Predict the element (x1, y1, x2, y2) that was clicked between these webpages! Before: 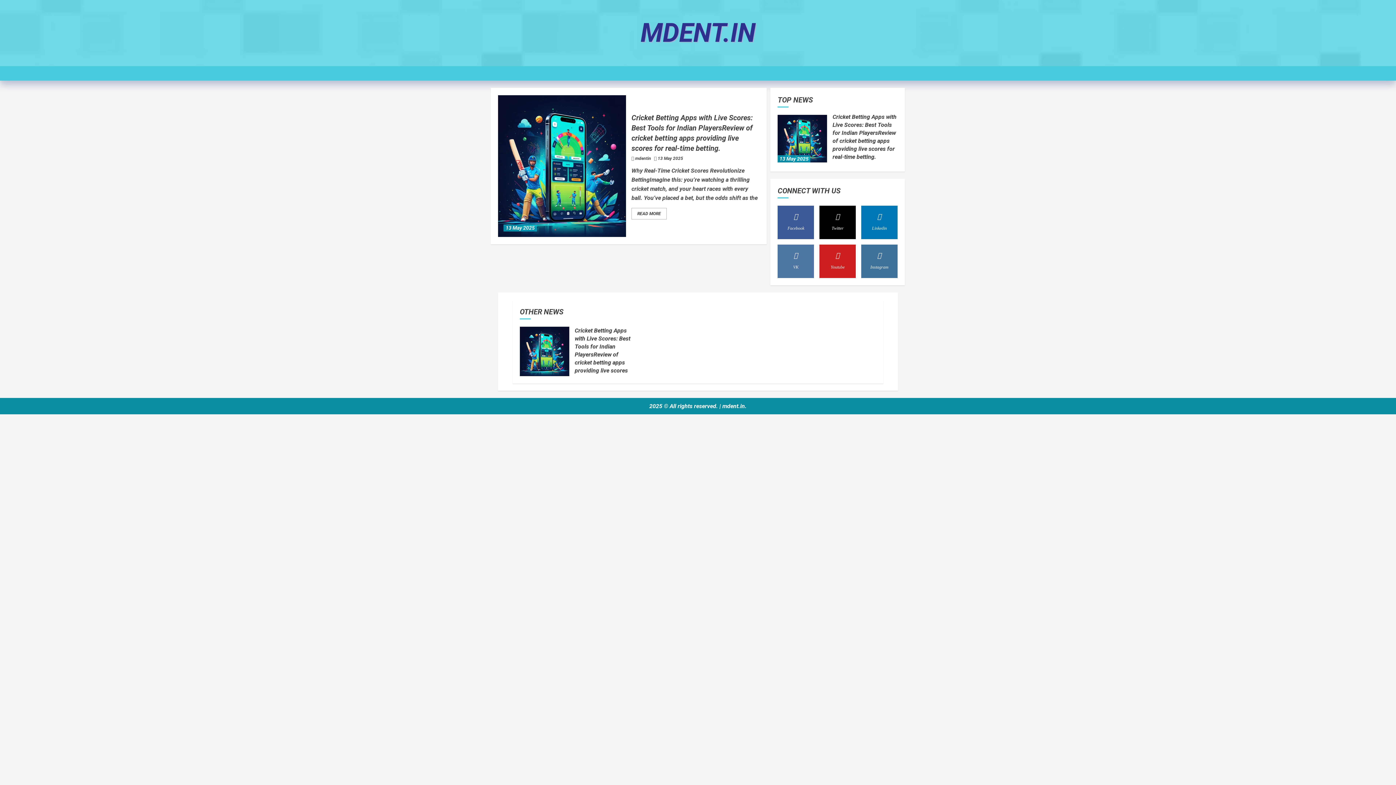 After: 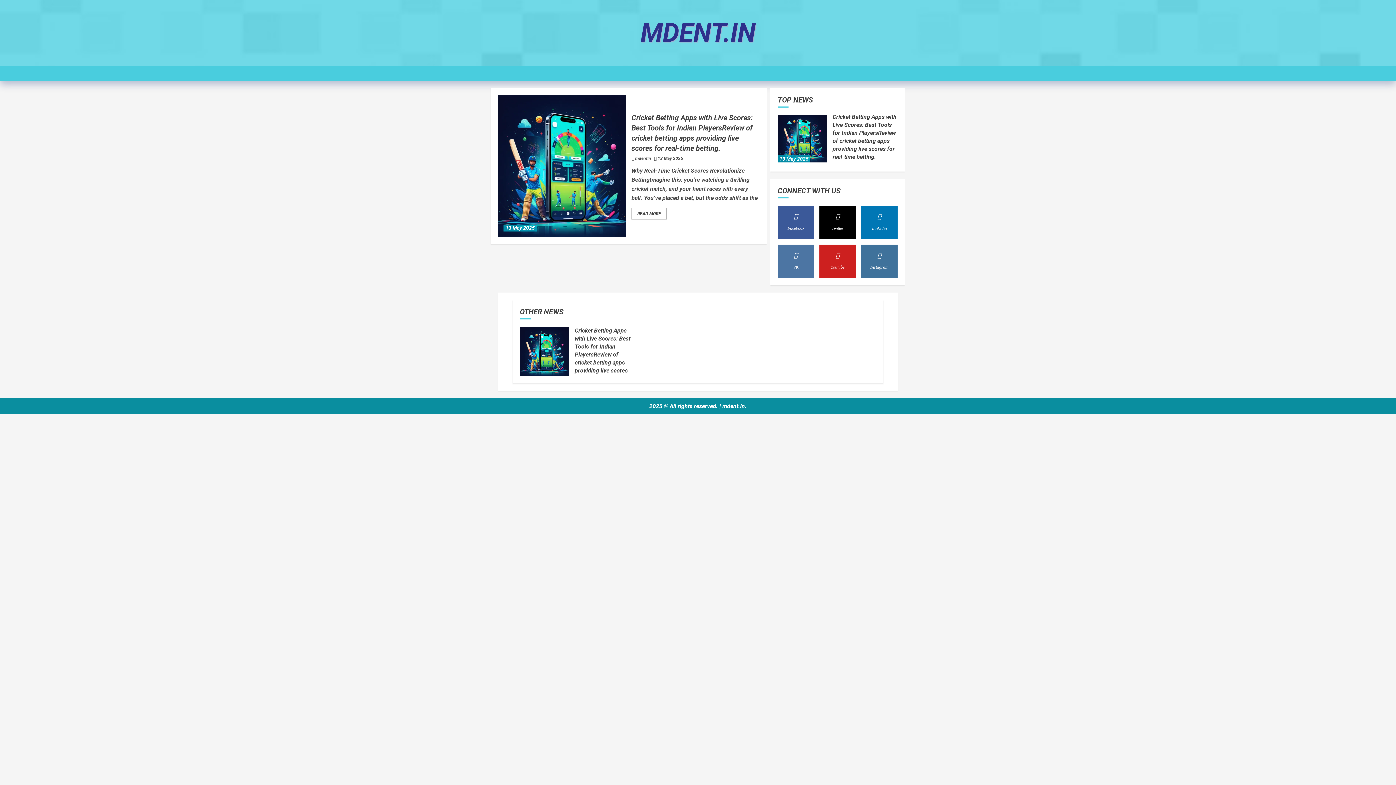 Action: label: MDENT.IN bbox: (640, 17, 755, 48)